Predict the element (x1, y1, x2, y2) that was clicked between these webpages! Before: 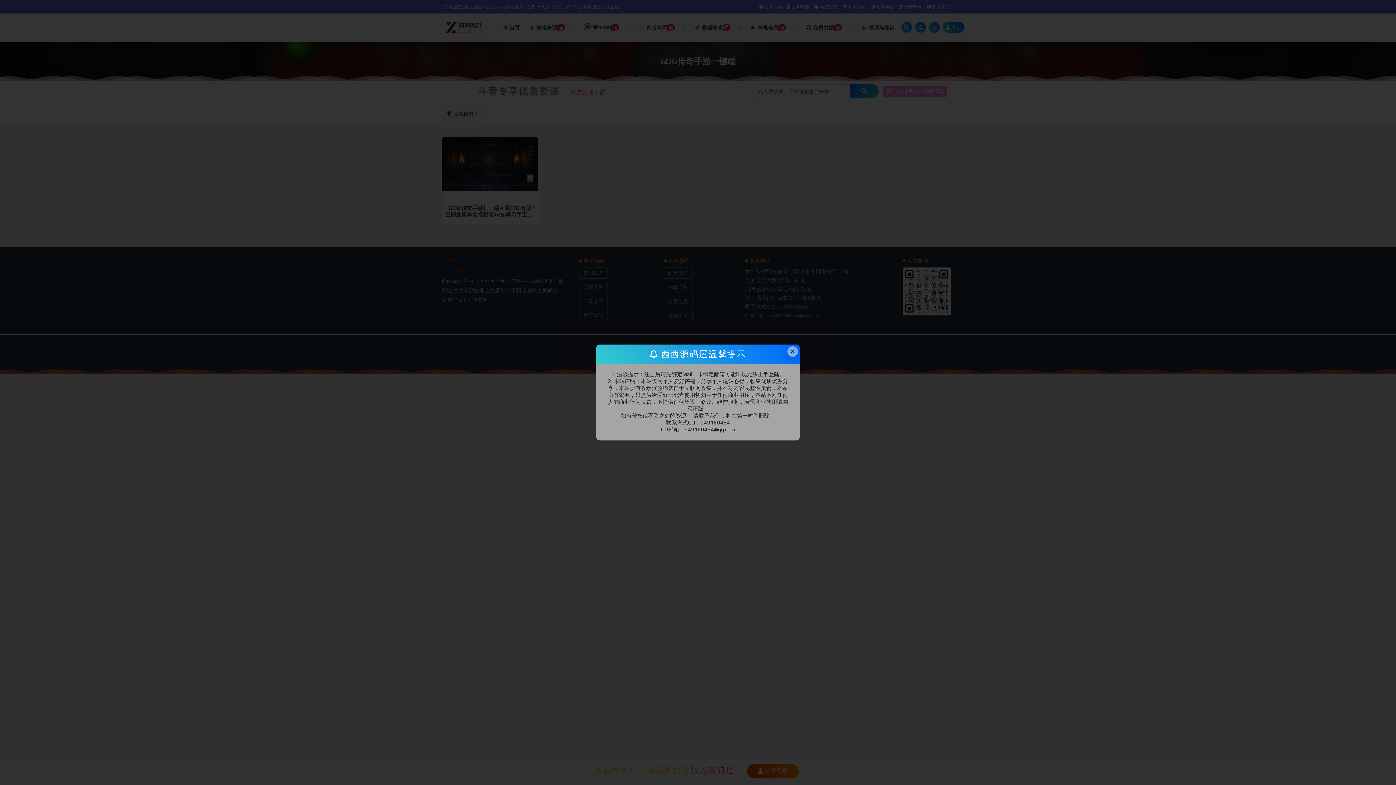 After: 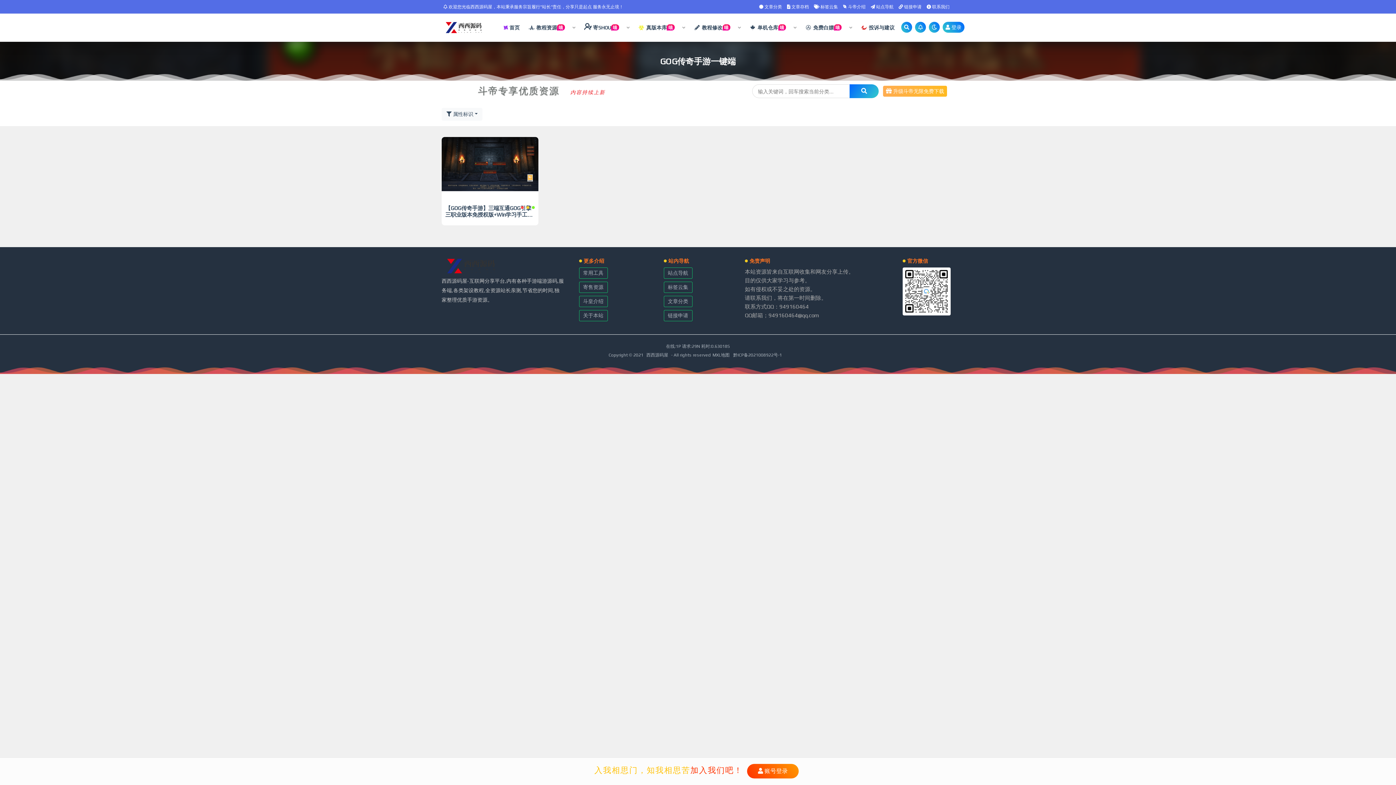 Action: label: Close this dialog bbox: (787, 346, 798, 356)